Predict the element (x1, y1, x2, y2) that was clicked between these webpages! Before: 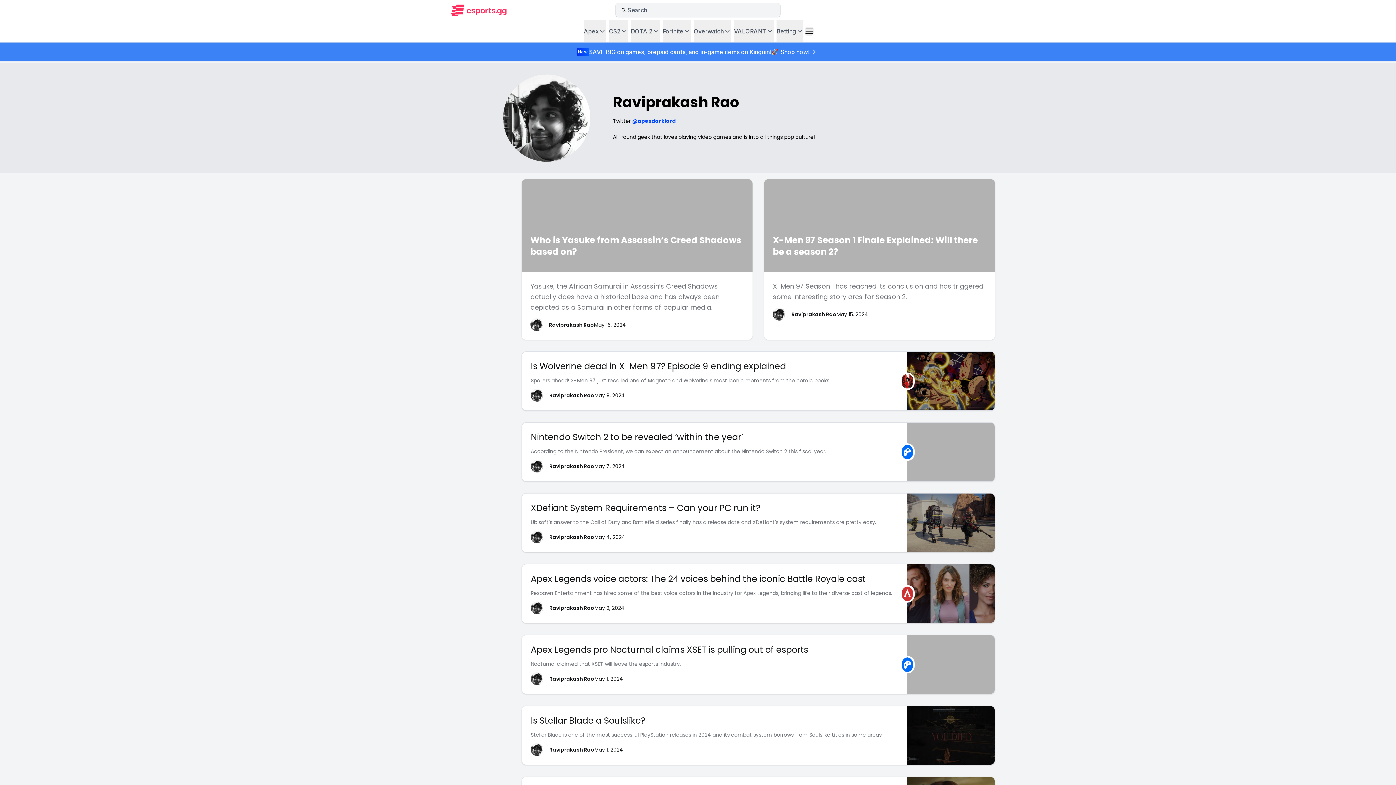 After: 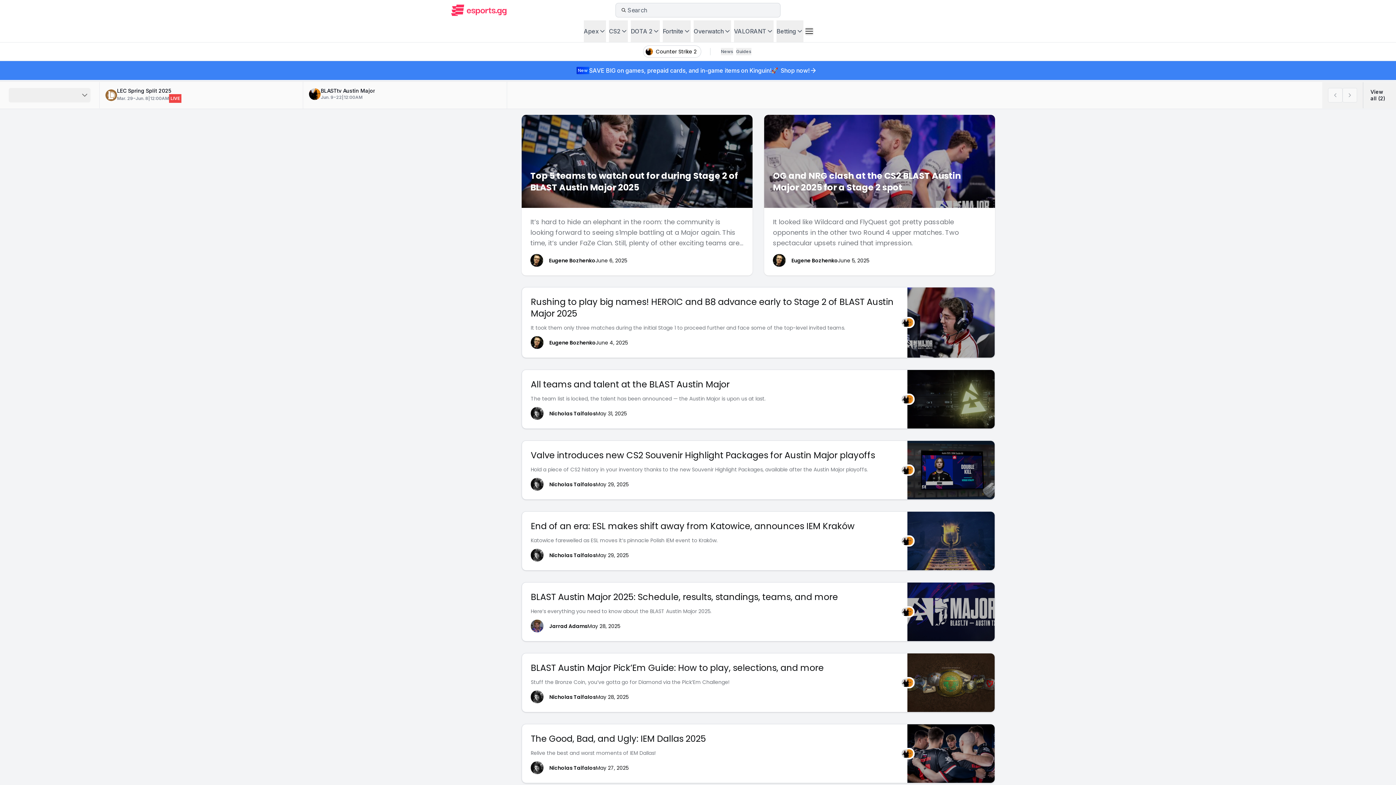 Action: bbox: (609, 26, 628, 35) label: CS2